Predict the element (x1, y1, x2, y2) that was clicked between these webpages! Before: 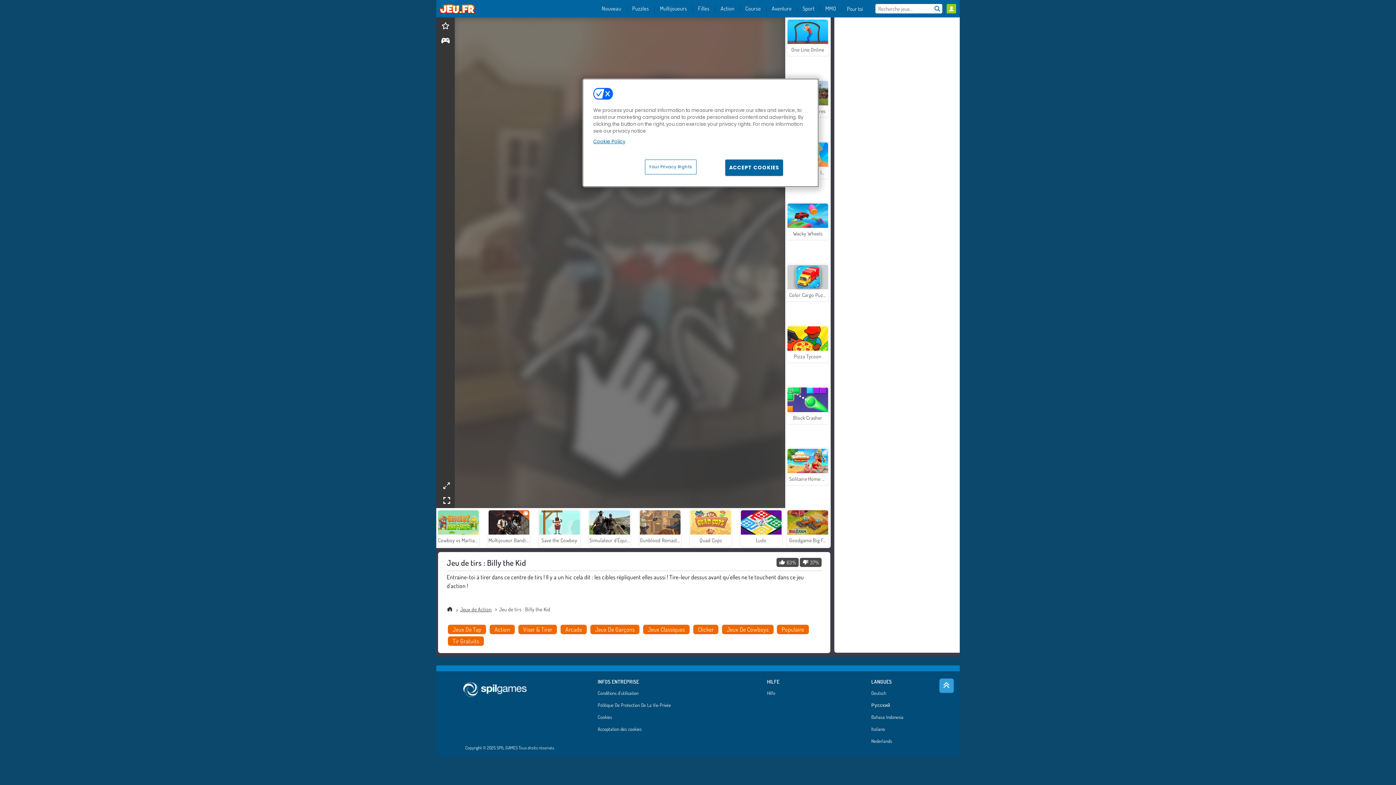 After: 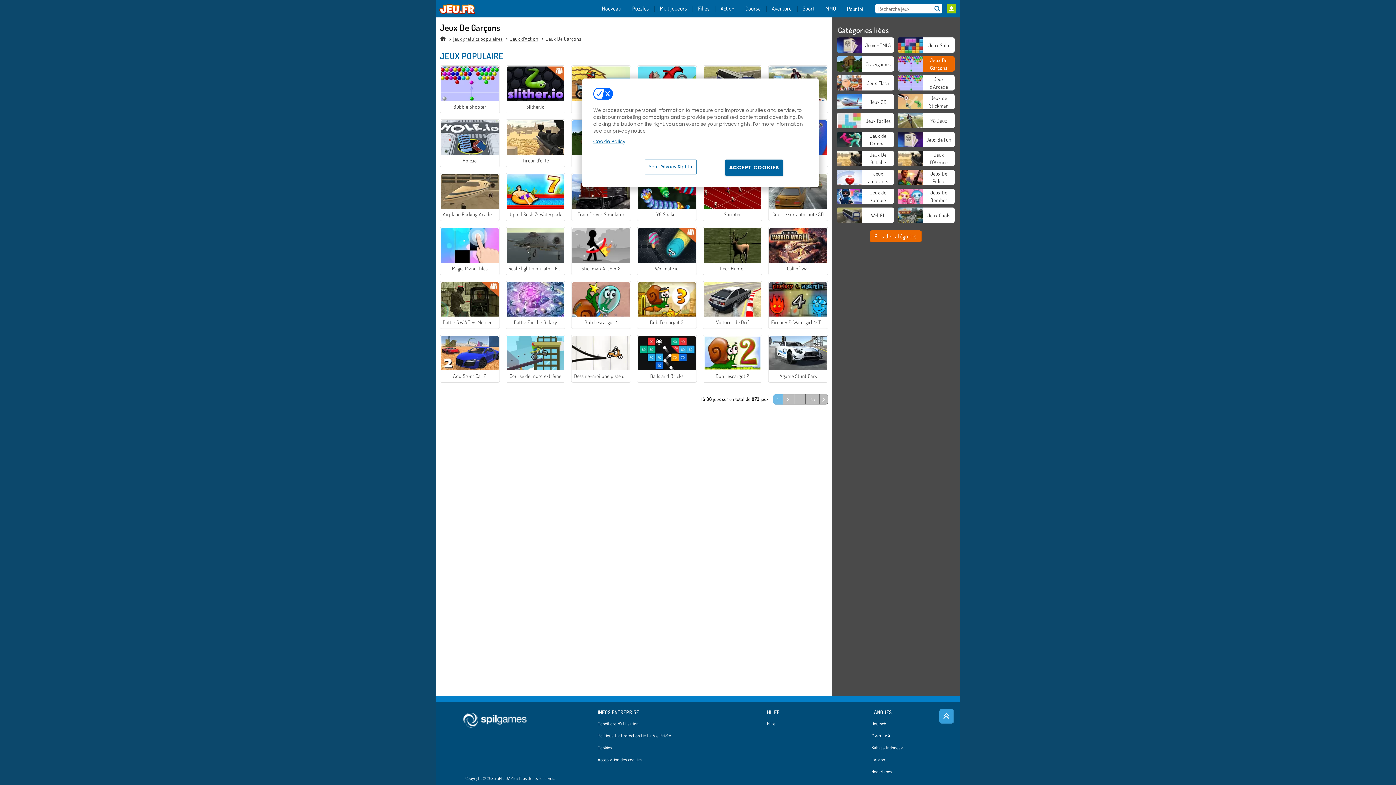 Action: bbox: (590, 625, 639, 634) label: Jeux De Garçons